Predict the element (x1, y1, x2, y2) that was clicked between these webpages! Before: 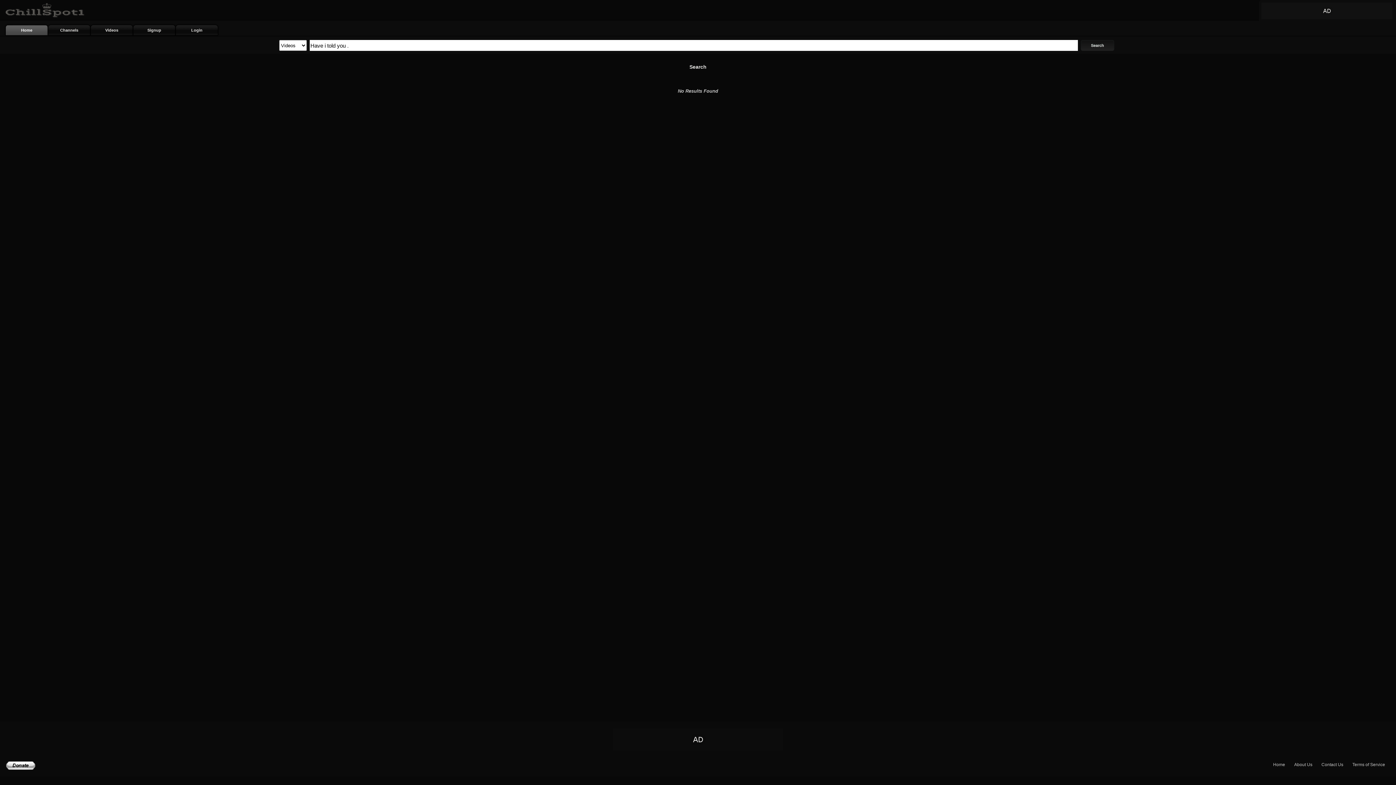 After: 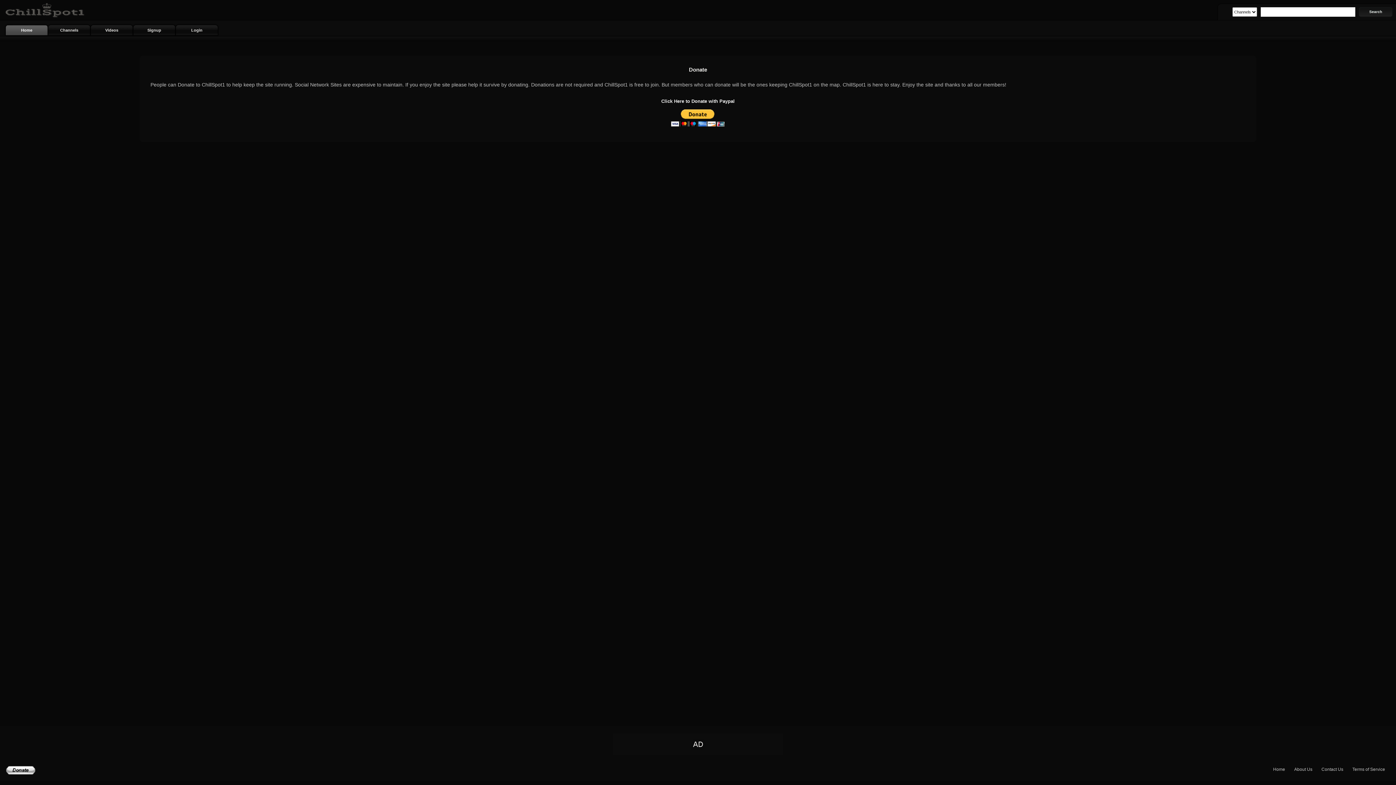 Action: bbox: (6, 766, 35, 771)